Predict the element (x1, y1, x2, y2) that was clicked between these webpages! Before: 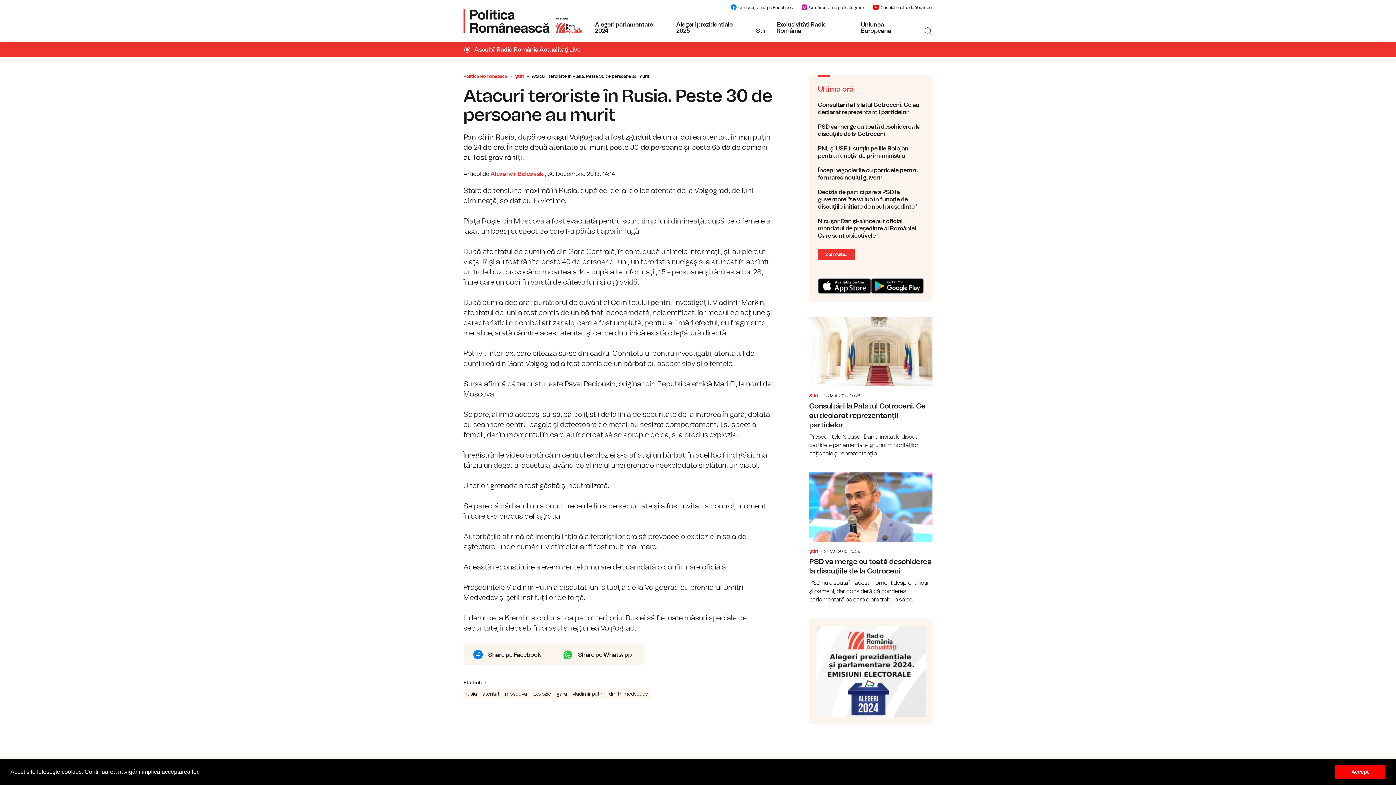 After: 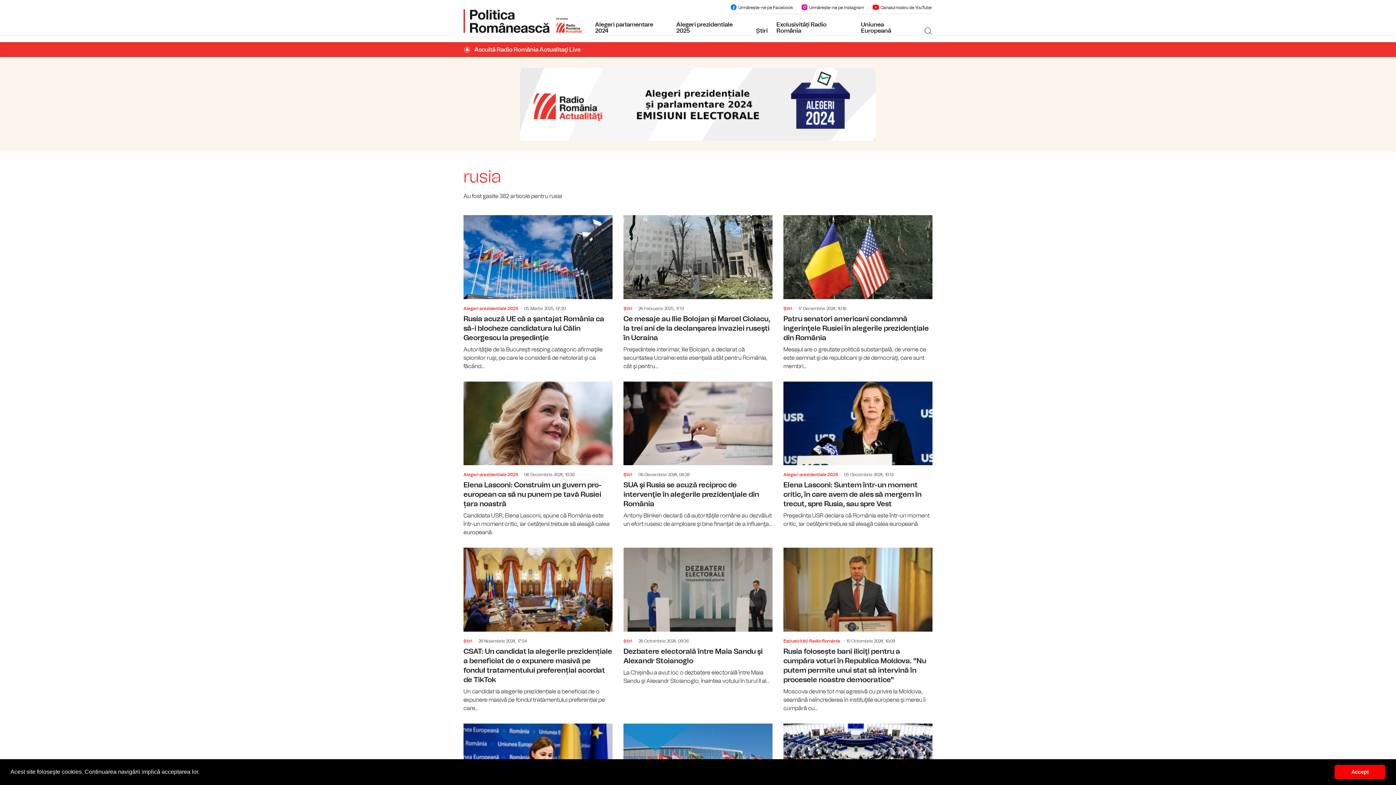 Action: label: rusia bbox: (463, 689, 479, 698)